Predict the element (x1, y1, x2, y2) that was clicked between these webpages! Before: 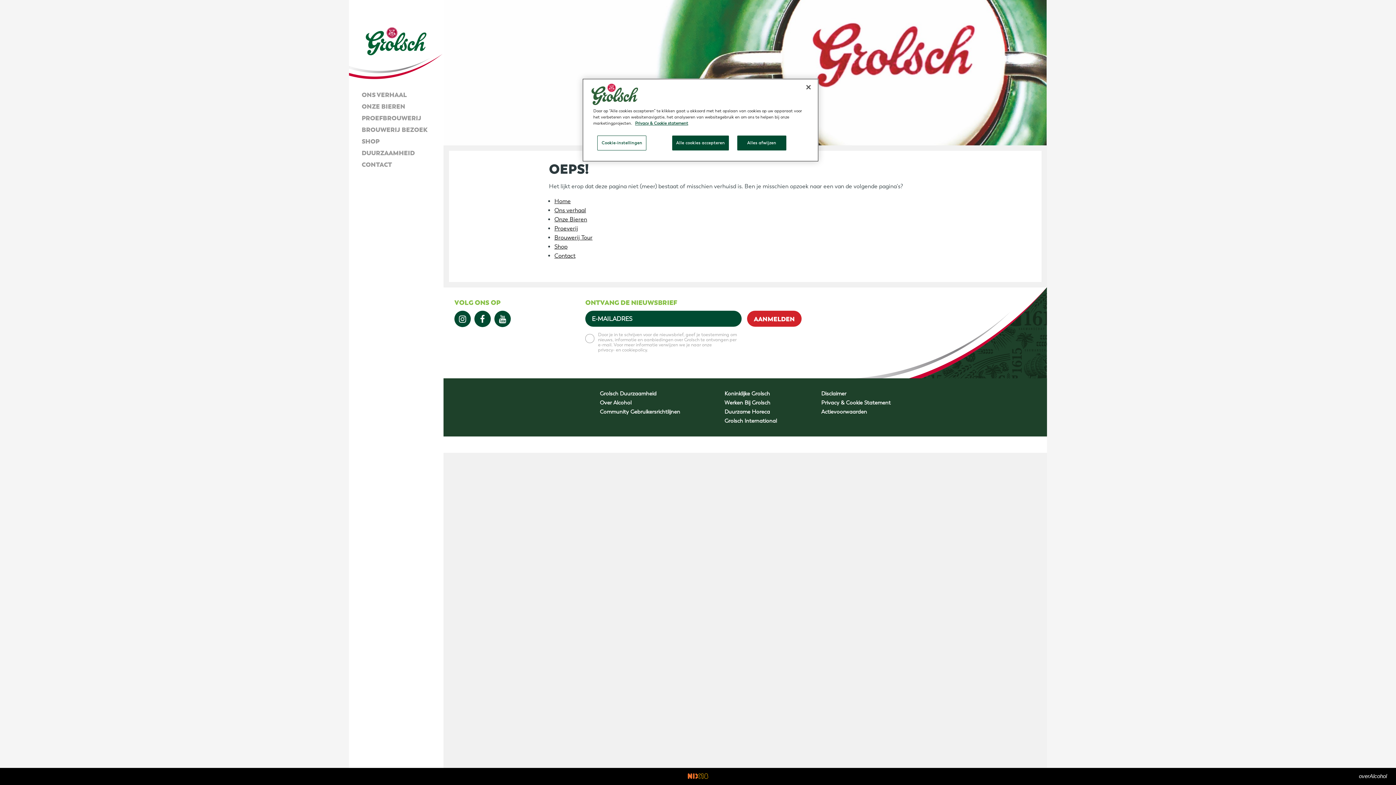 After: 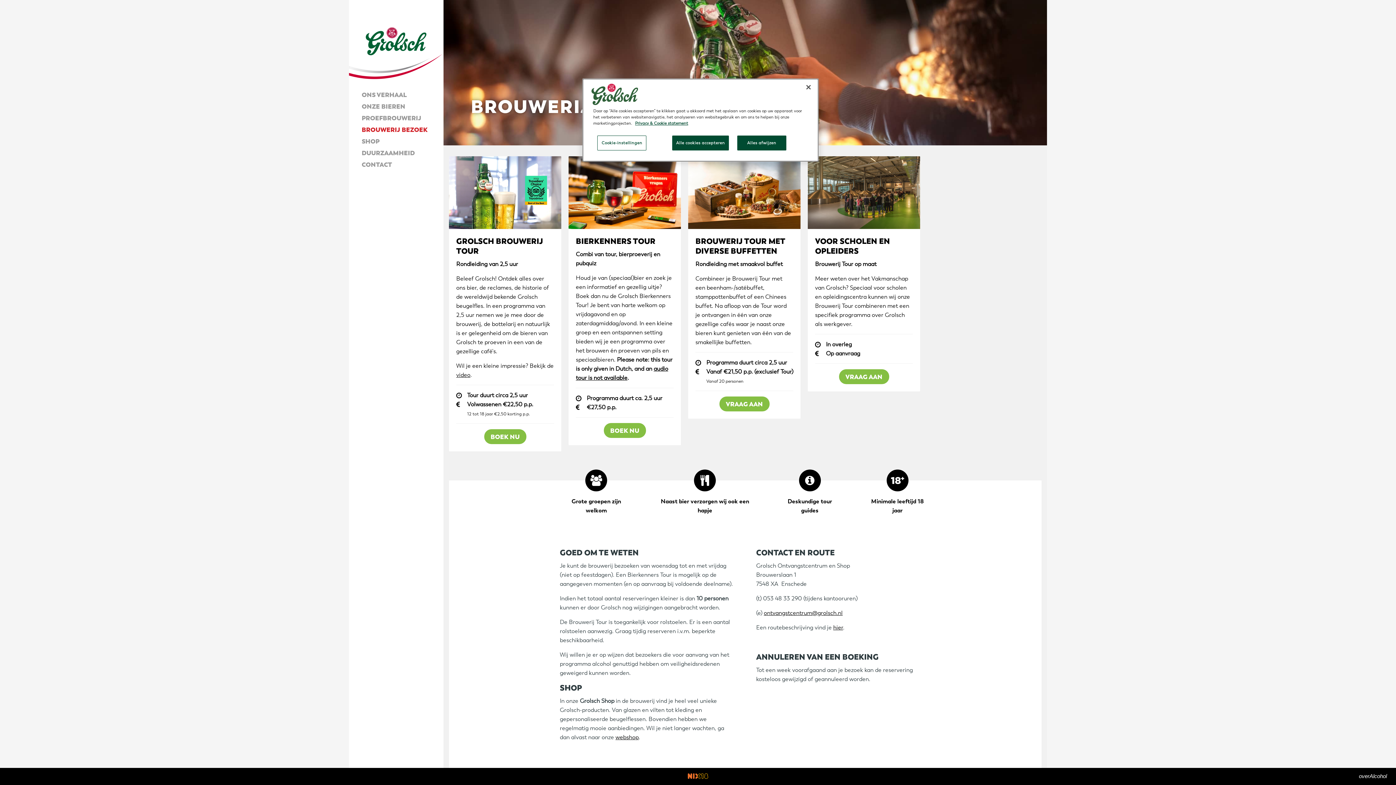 Action: bbox: (554, 234, 592, 241) label: Brouwerij Tour